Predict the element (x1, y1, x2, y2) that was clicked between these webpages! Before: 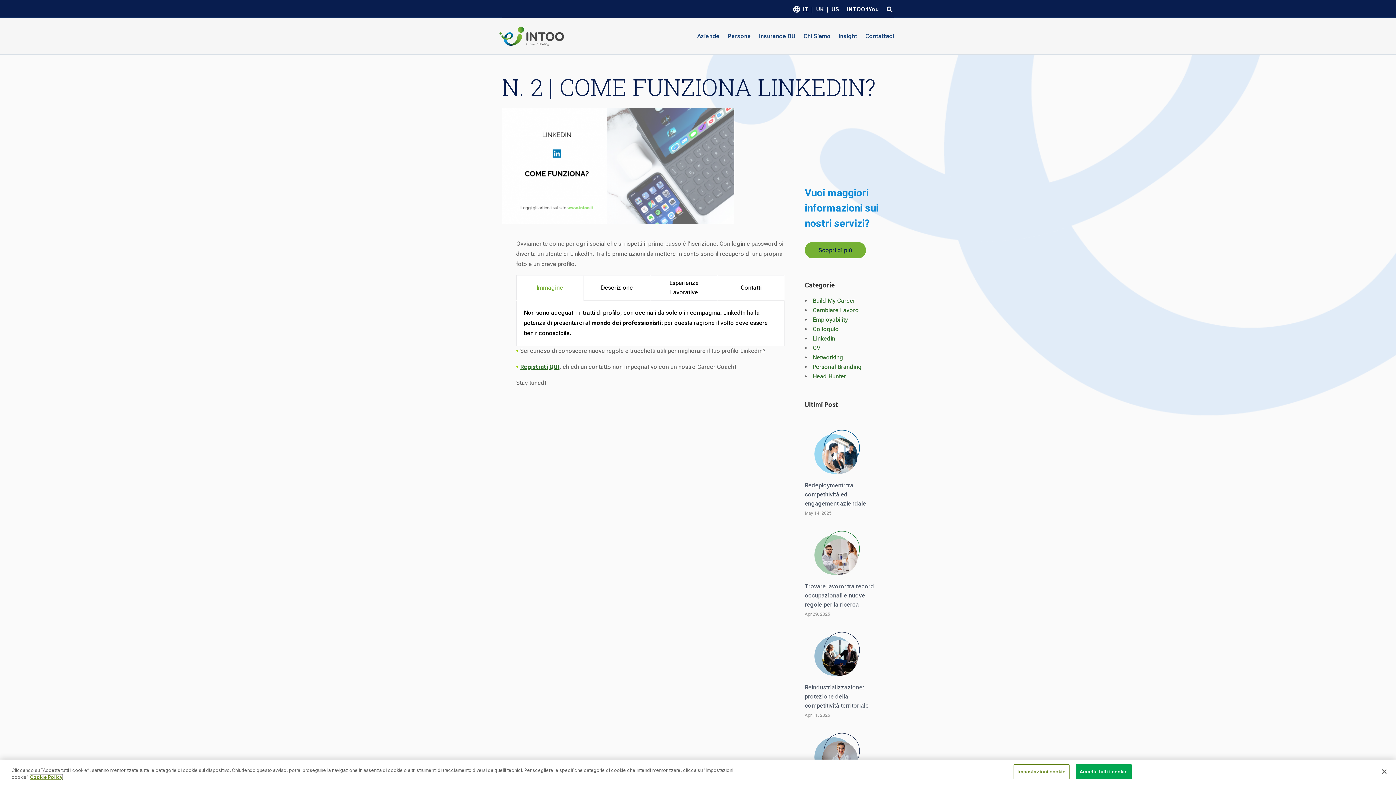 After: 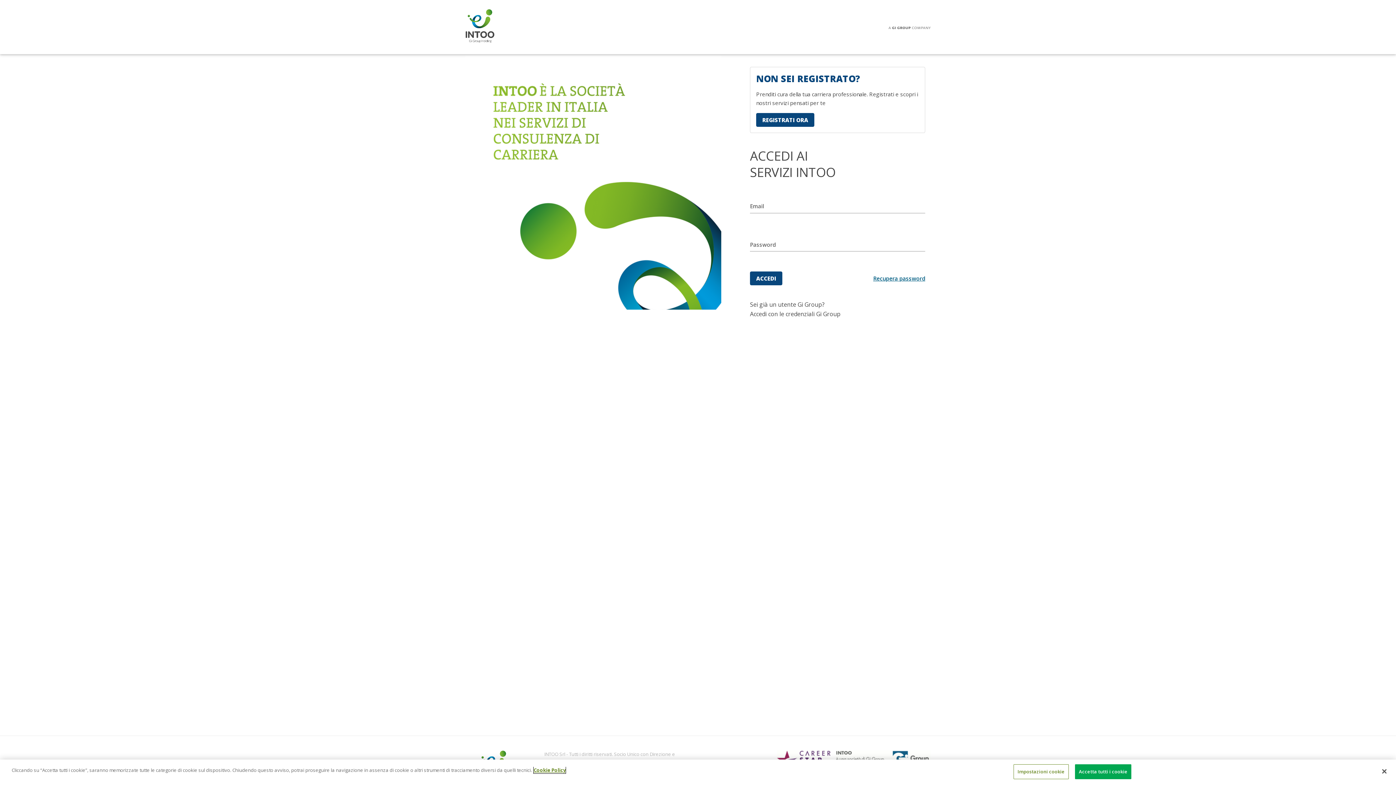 Action: bbox: (549, 363, 559, 370) label: QUI